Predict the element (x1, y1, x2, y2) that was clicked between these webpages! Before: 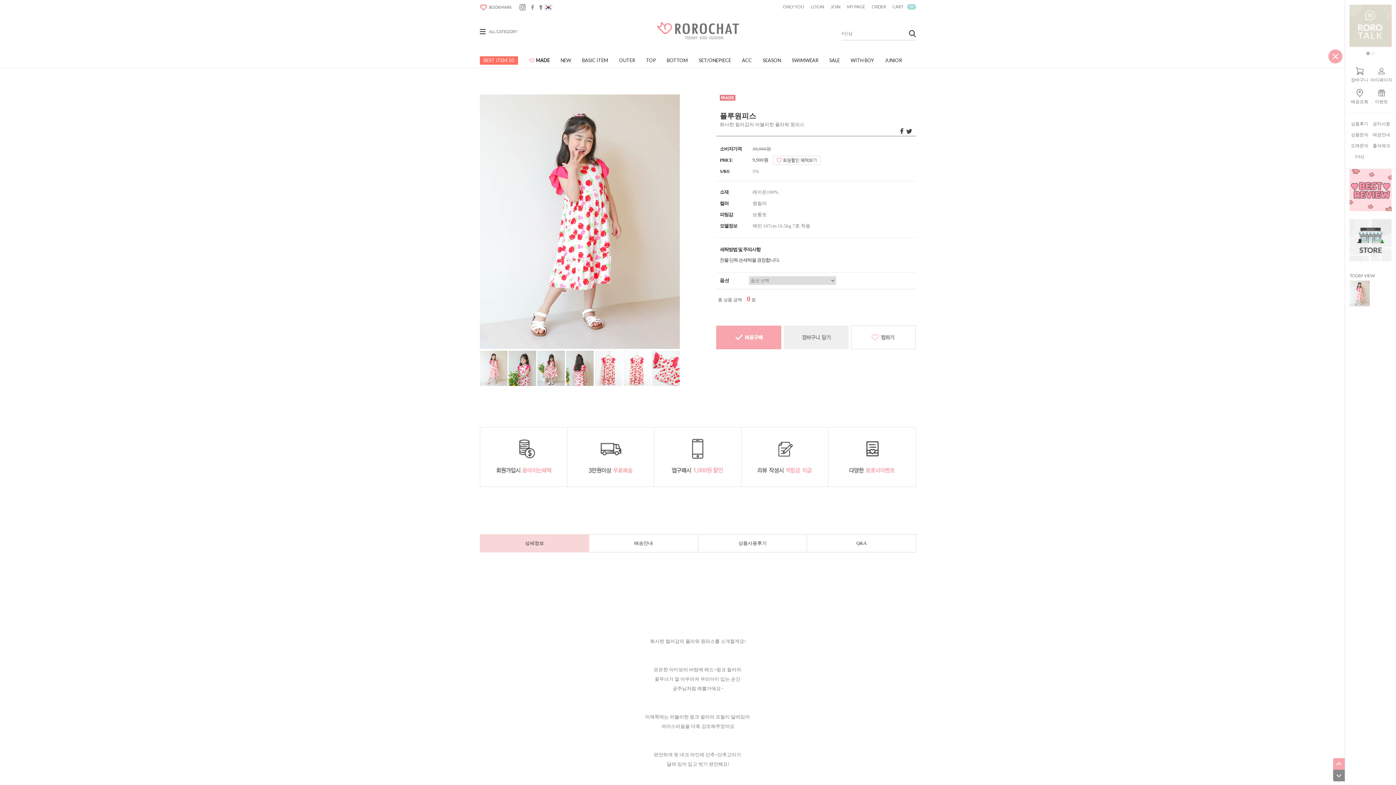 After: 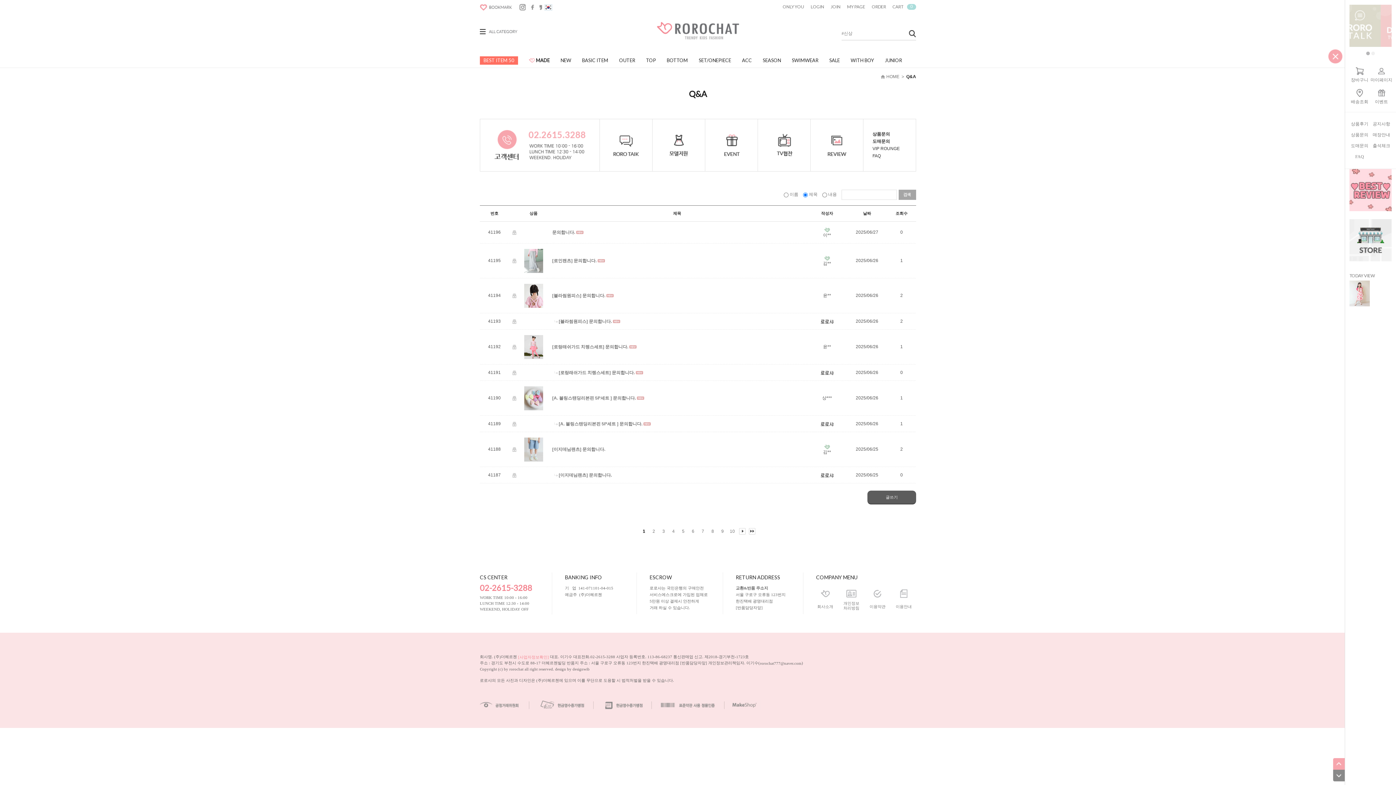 Action: bbox: (1349, 132, 1370, 137) label: 상품문의